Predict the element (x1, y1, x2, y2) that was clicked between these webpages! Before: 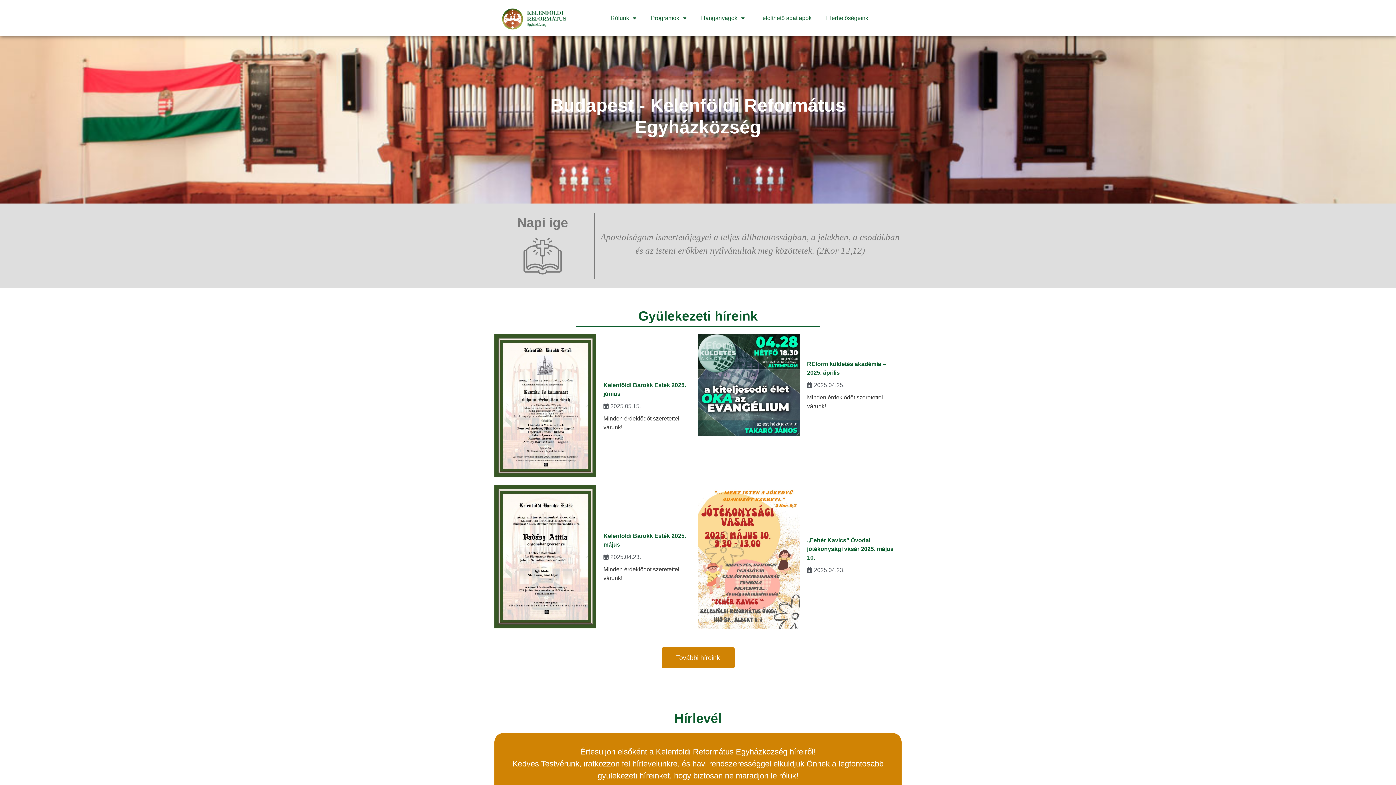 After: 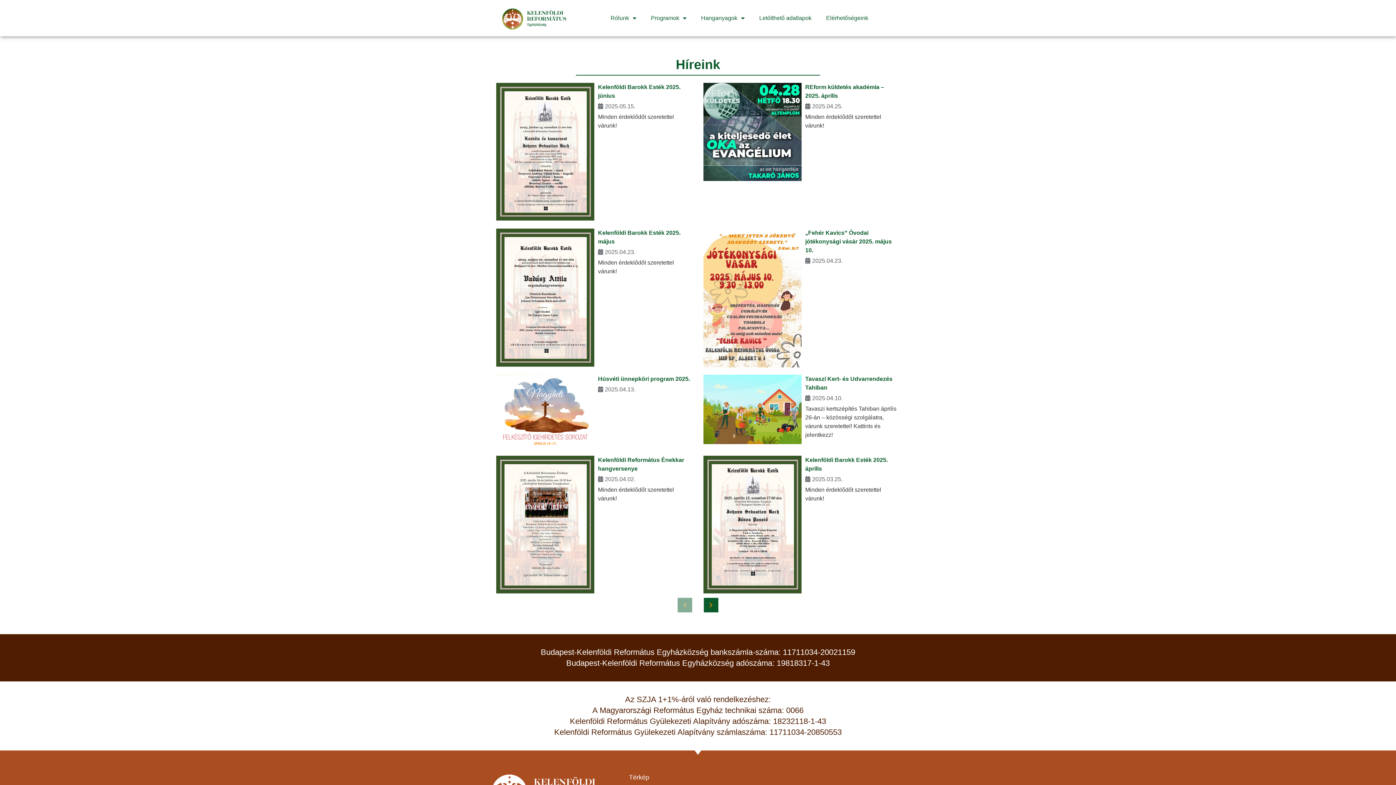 Action: label: További híreink bbox: (661, 647, 734, 668)